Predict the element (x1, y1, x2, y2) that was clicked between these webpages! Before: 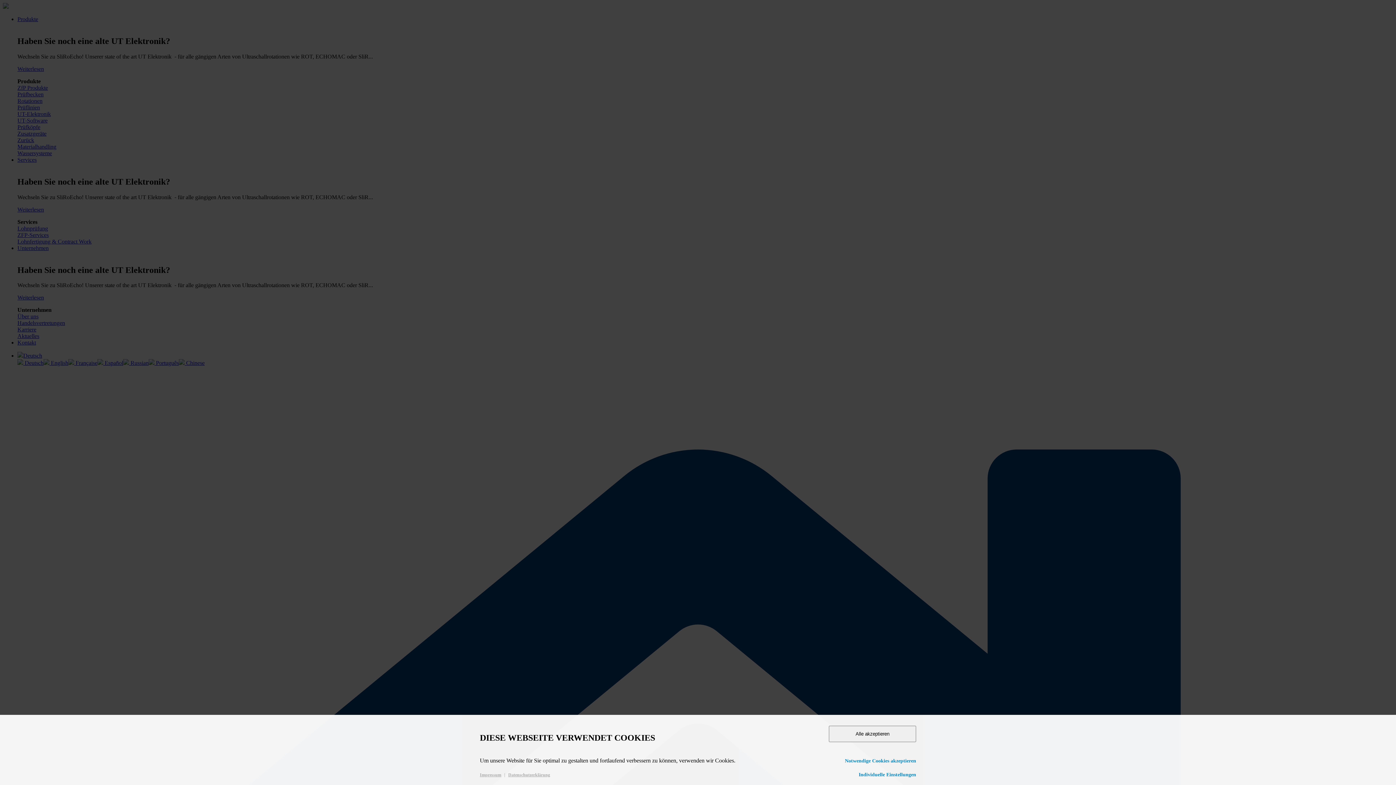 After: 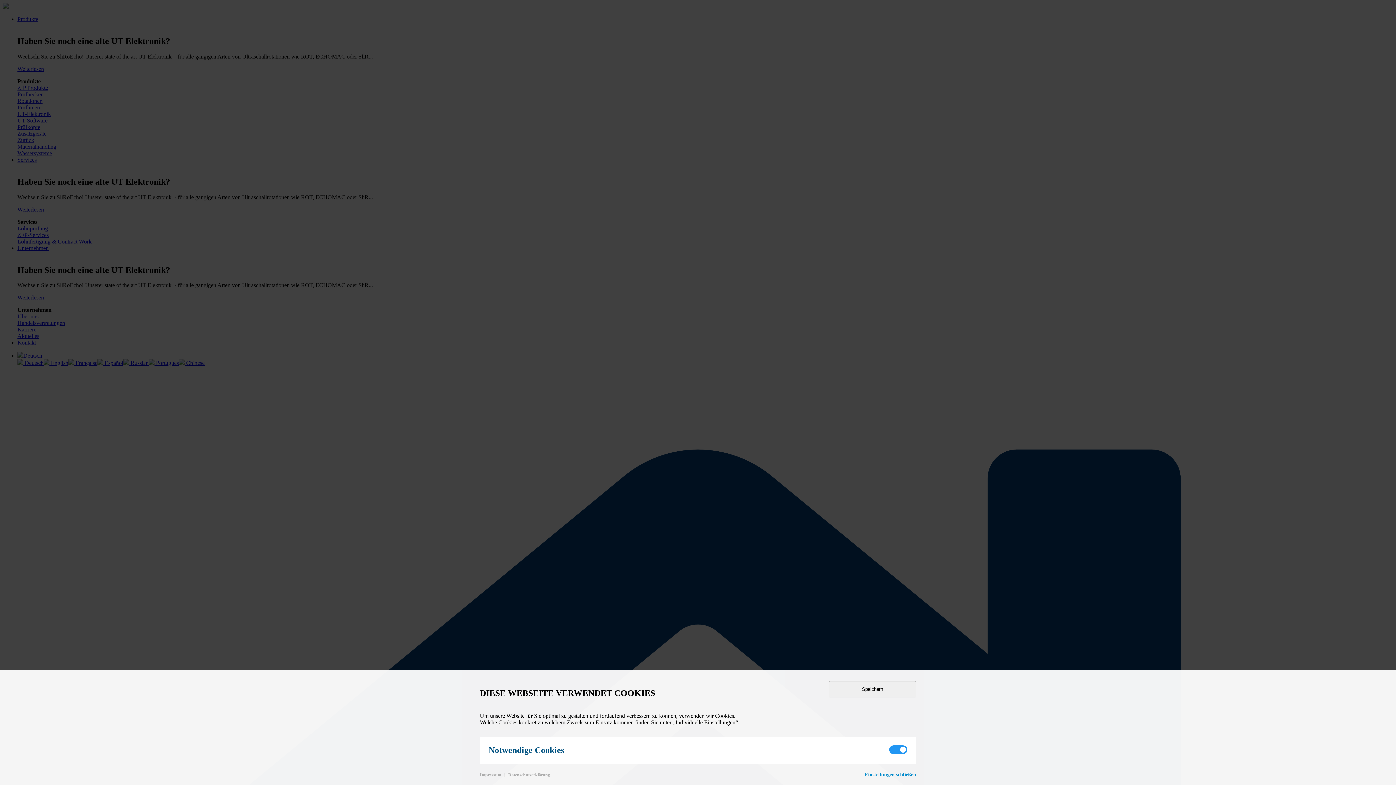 Action: label: Individuelle Einstellungen bbox: (829, 772, 916, 778)